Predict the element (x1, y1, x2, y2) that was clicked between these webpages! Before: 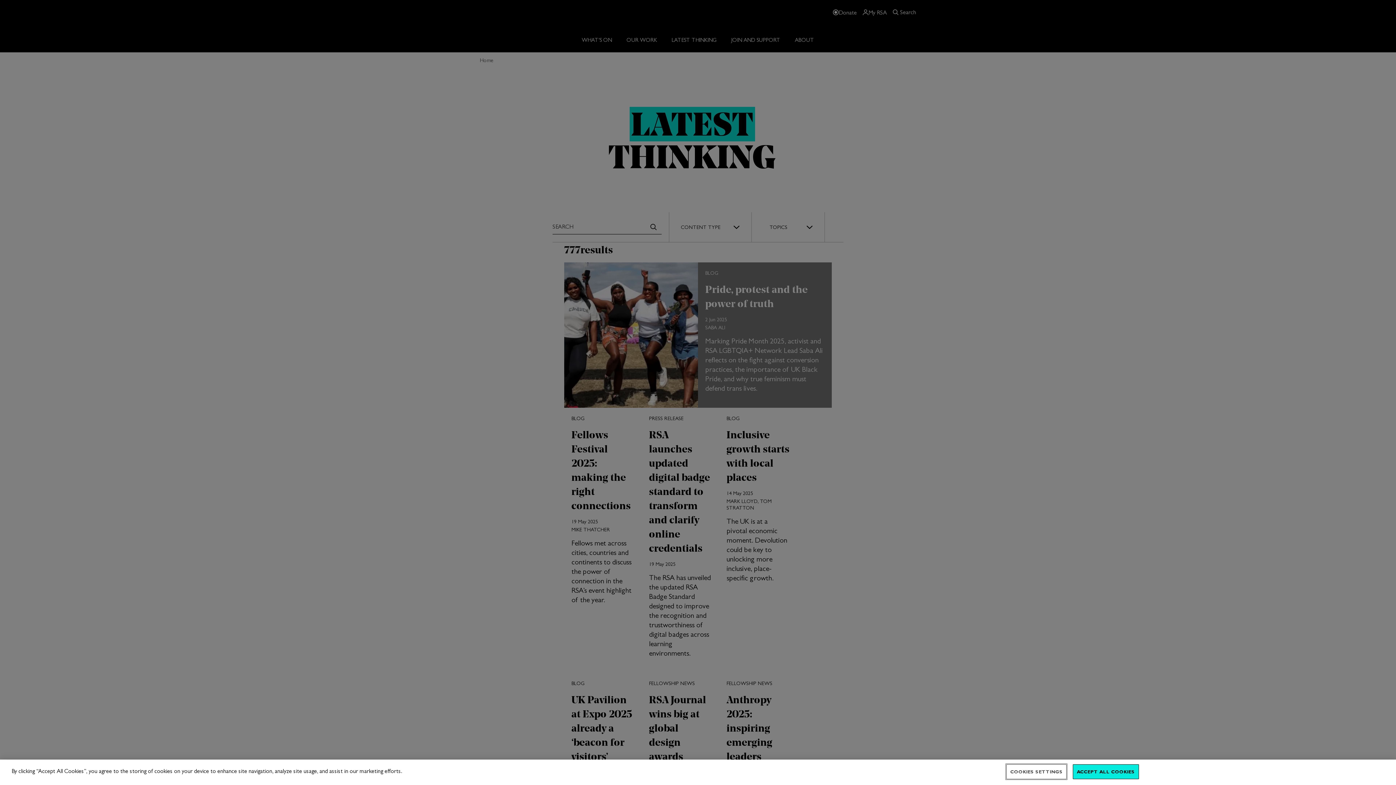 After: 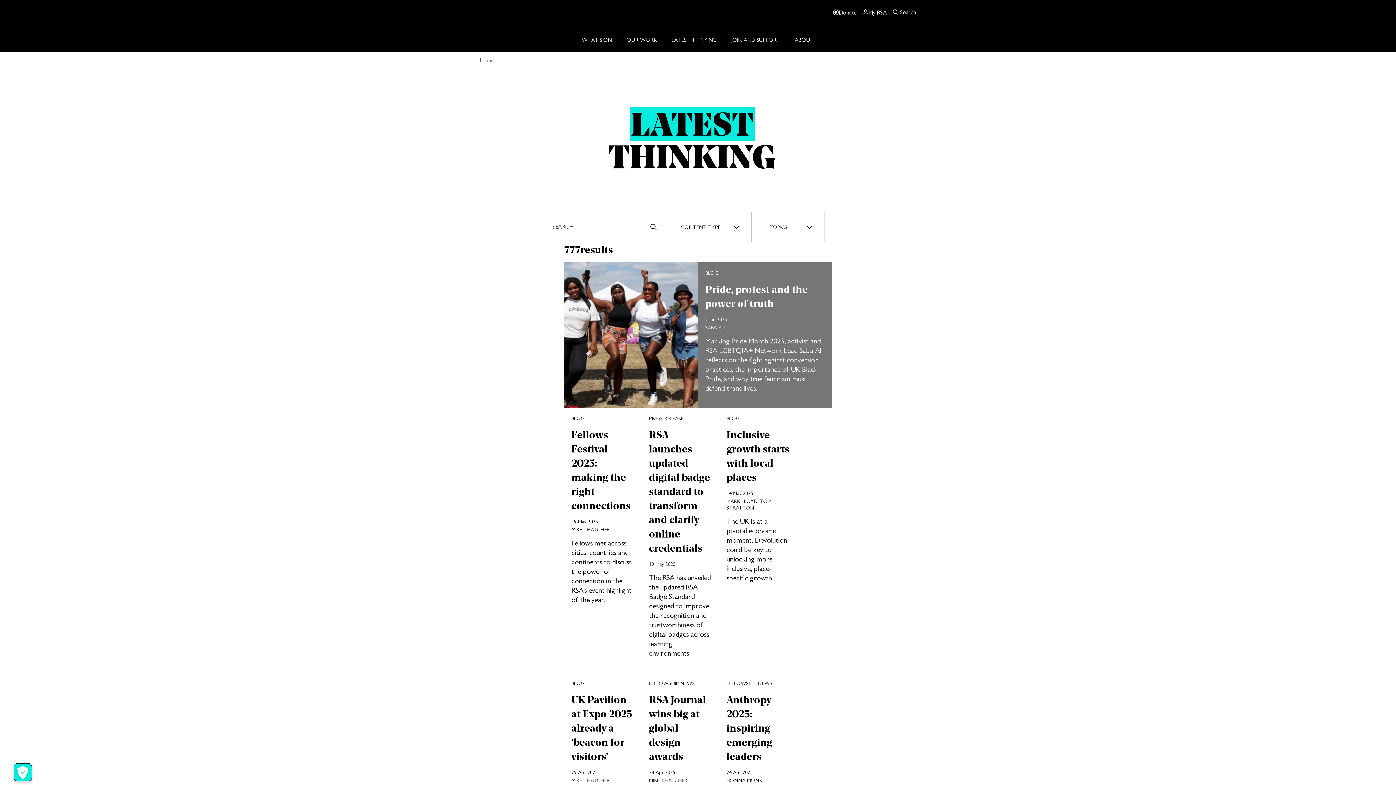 Action: bbox: (1073, 764, 1139, 779) label: ACCEPT ALL COOKIES